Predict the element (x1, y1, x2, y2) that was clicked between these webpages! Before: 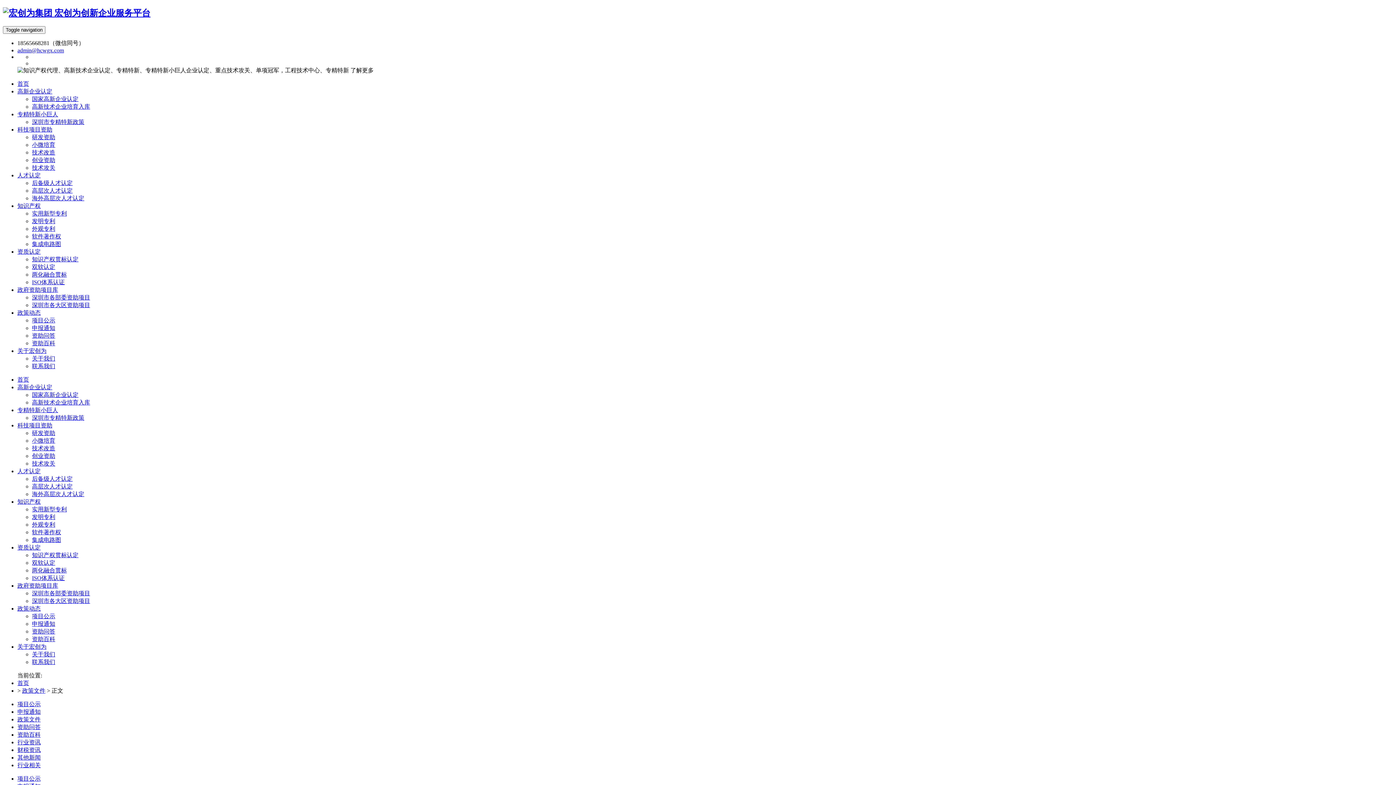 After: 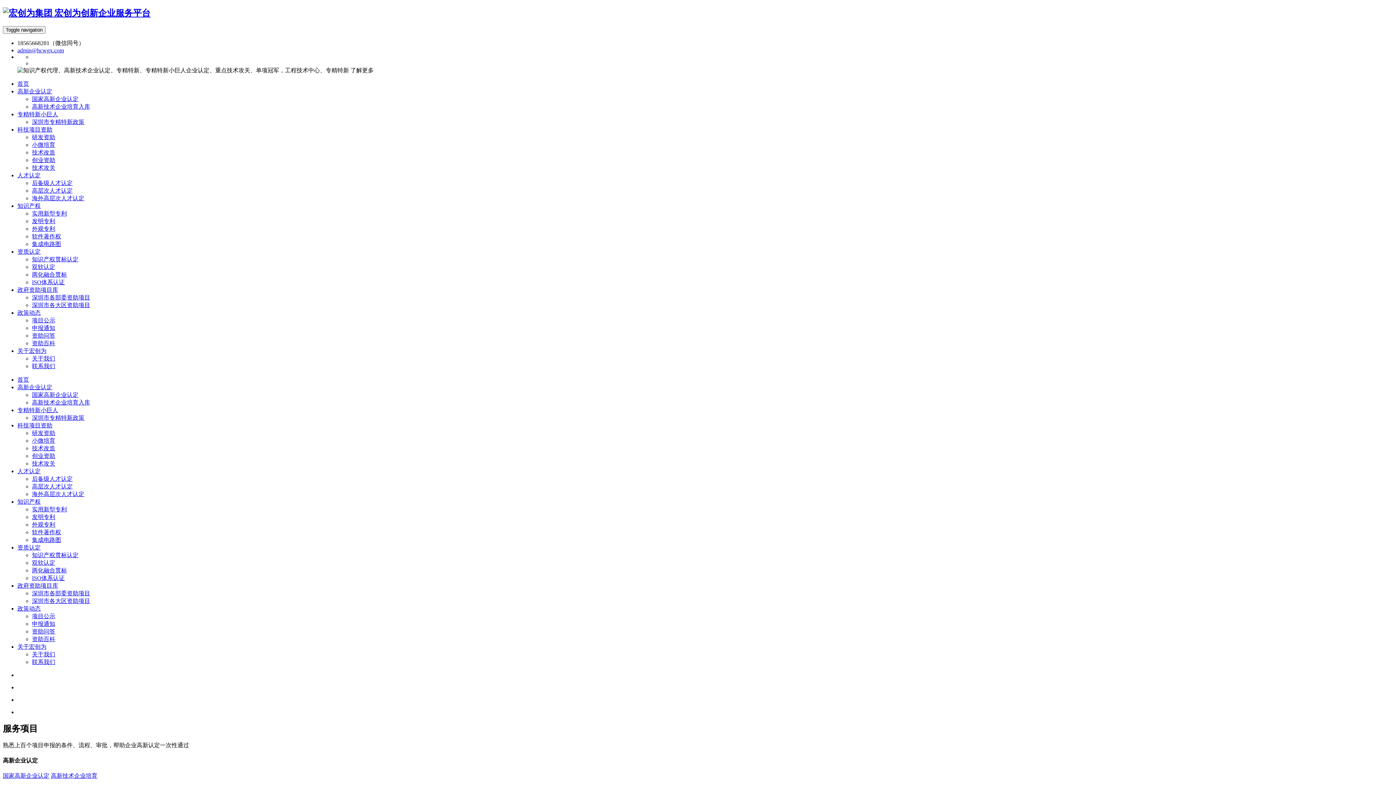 Action: label: 首页 bbox: (17, 80, 29, 86)